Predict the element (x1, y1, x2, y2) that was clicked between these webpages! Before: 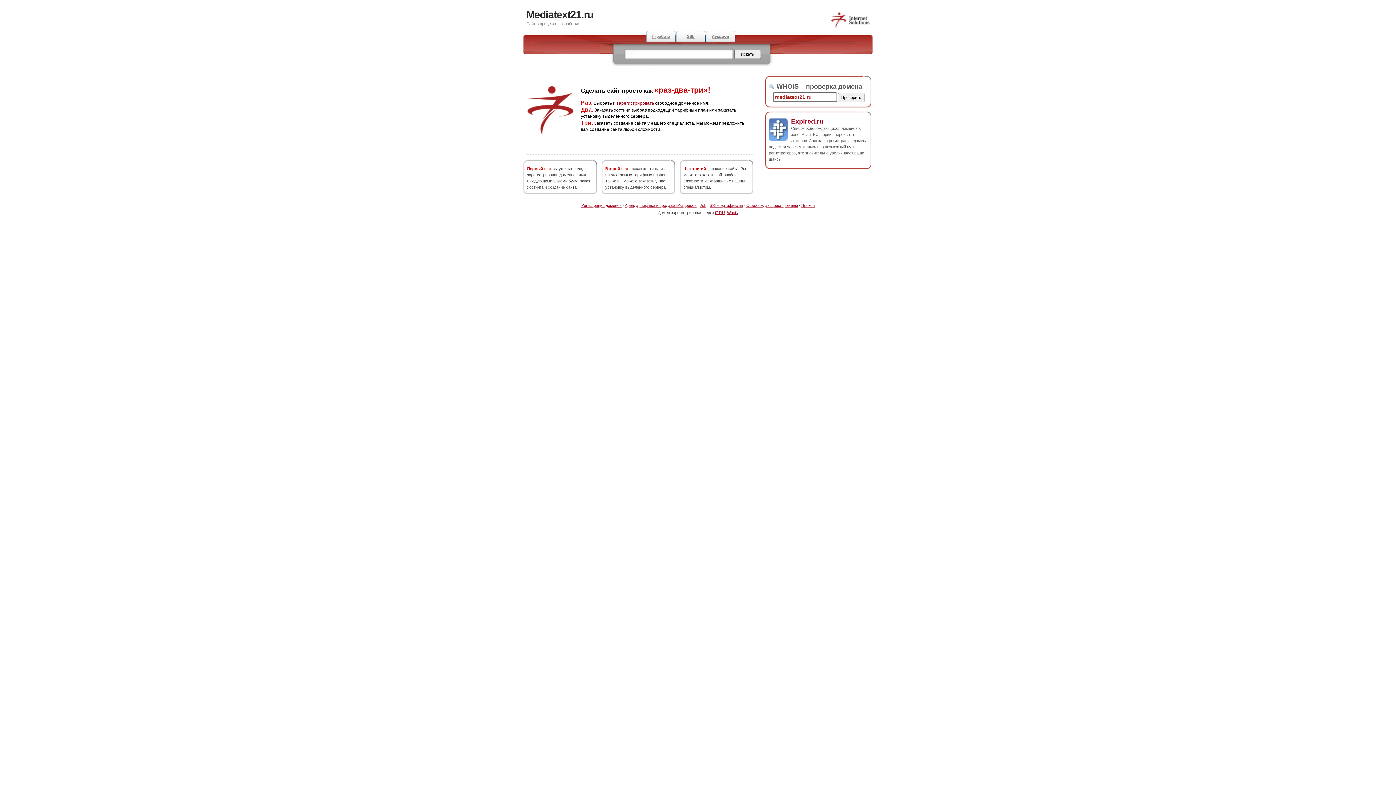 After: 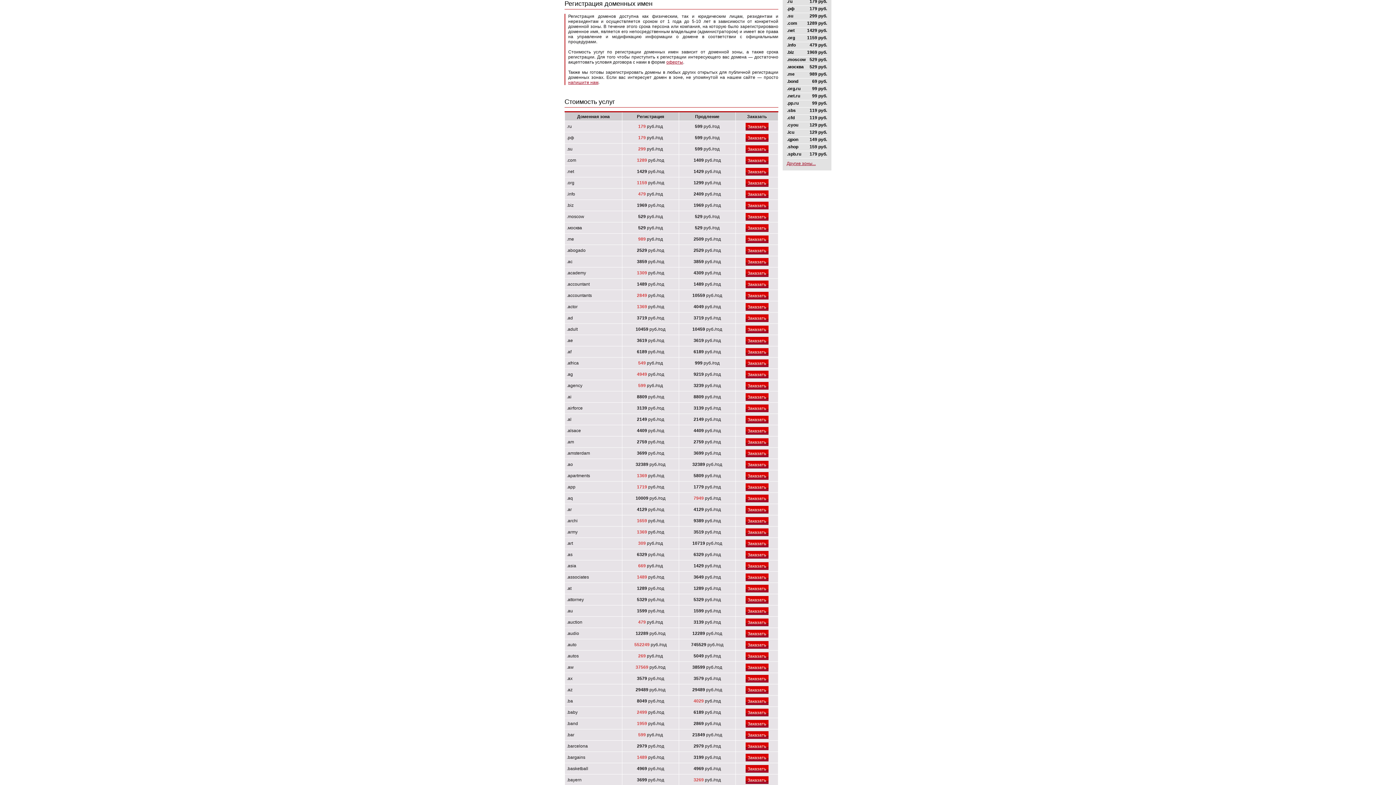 Action: label: зарегистрировать bbox: (616, 100, 654, 105)